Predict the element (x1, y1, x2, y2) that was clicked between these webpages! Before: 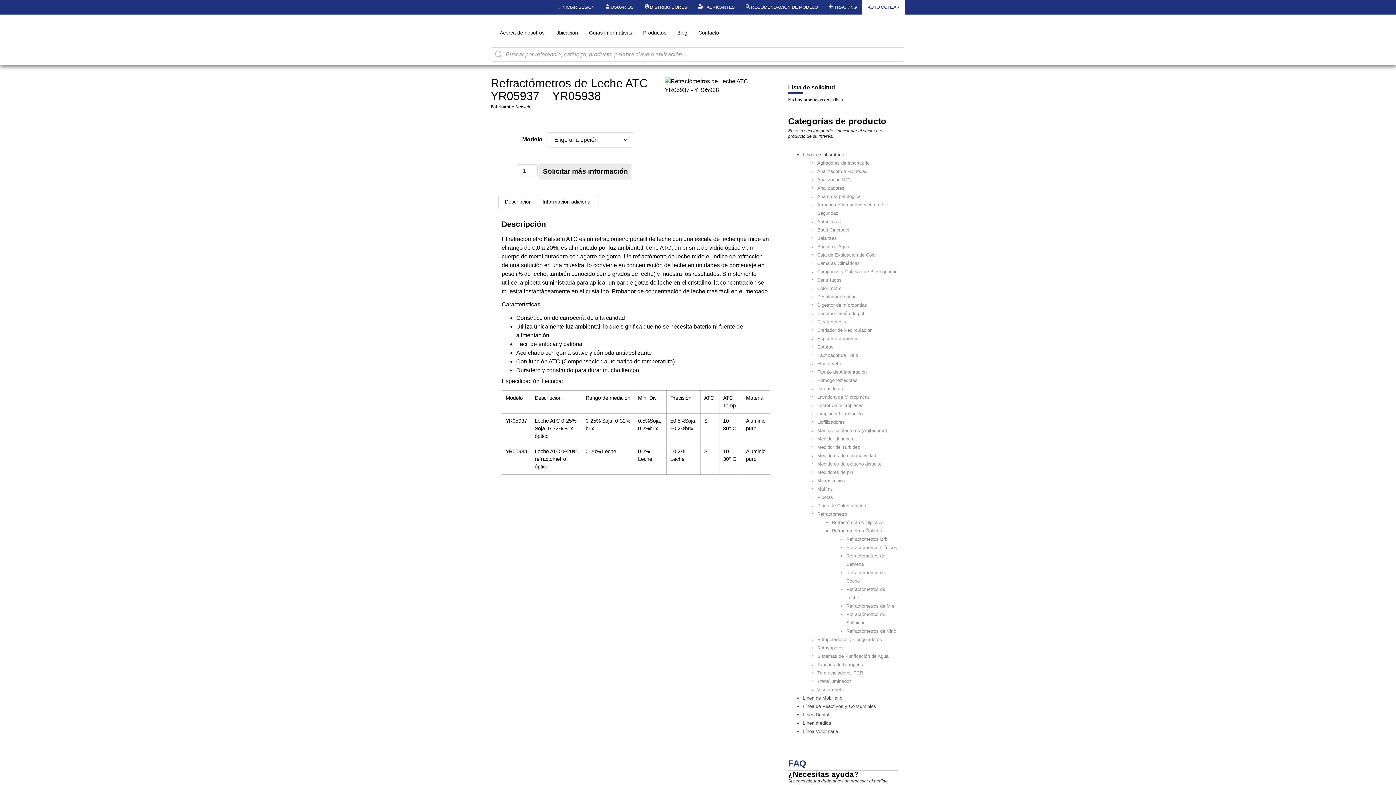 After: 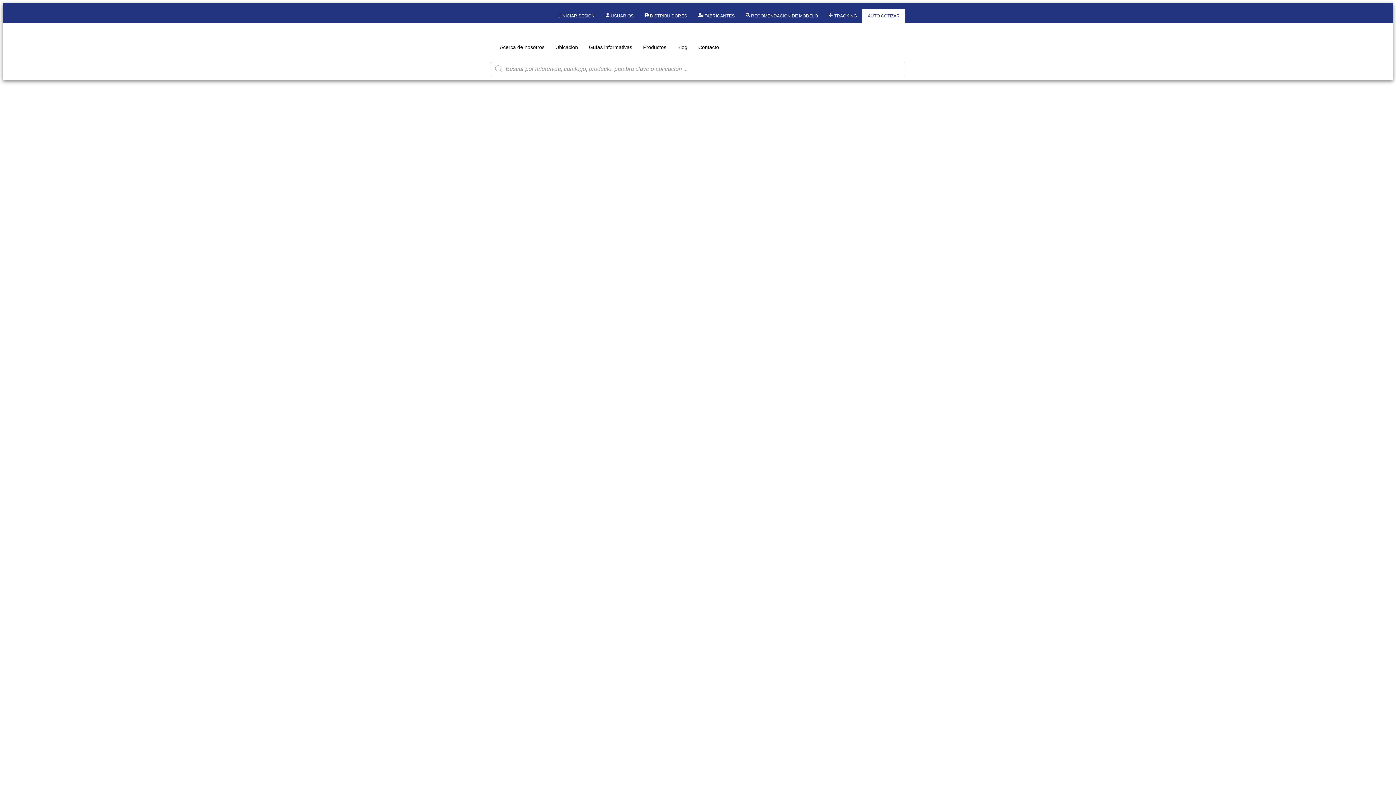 Action: bbox: (639, 0, 692, 14) label: DISTRIBUIDORES